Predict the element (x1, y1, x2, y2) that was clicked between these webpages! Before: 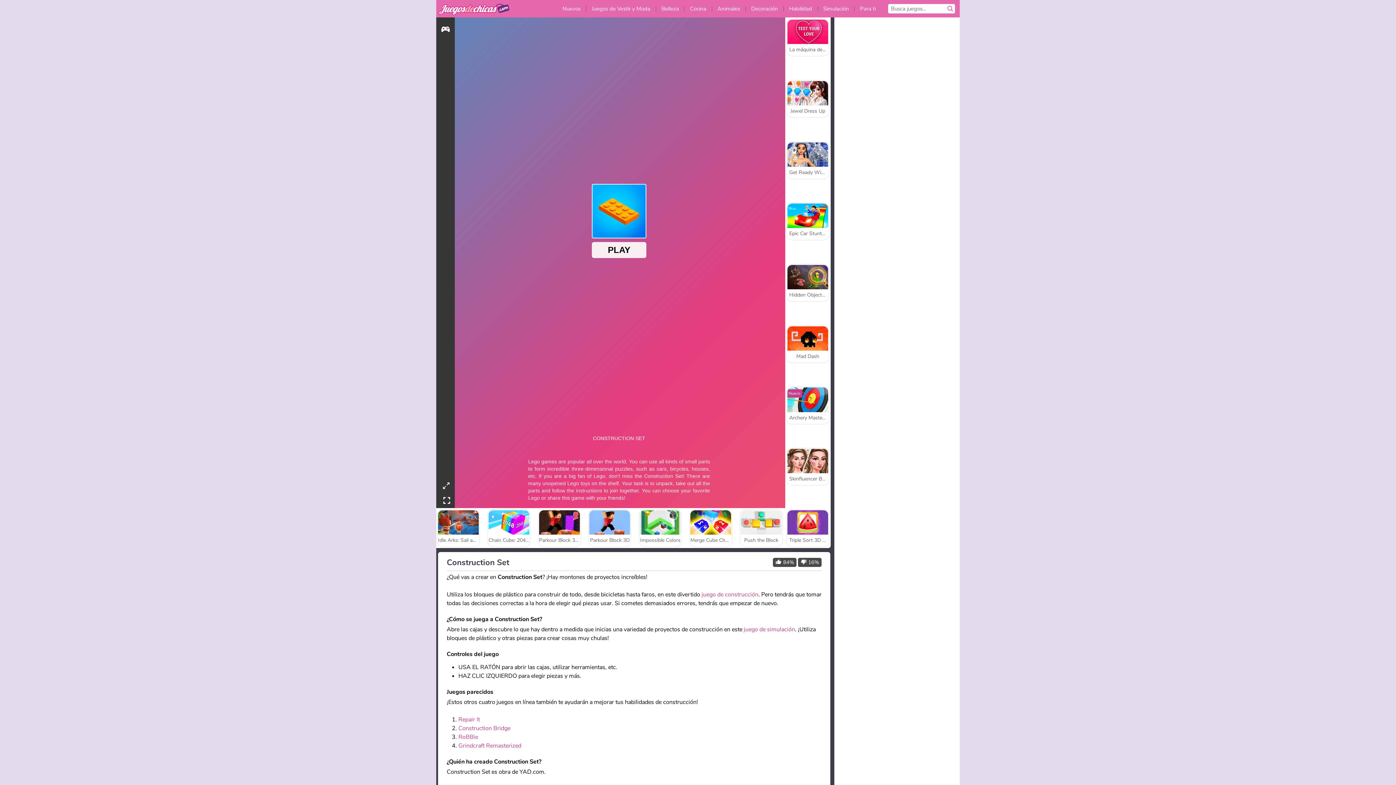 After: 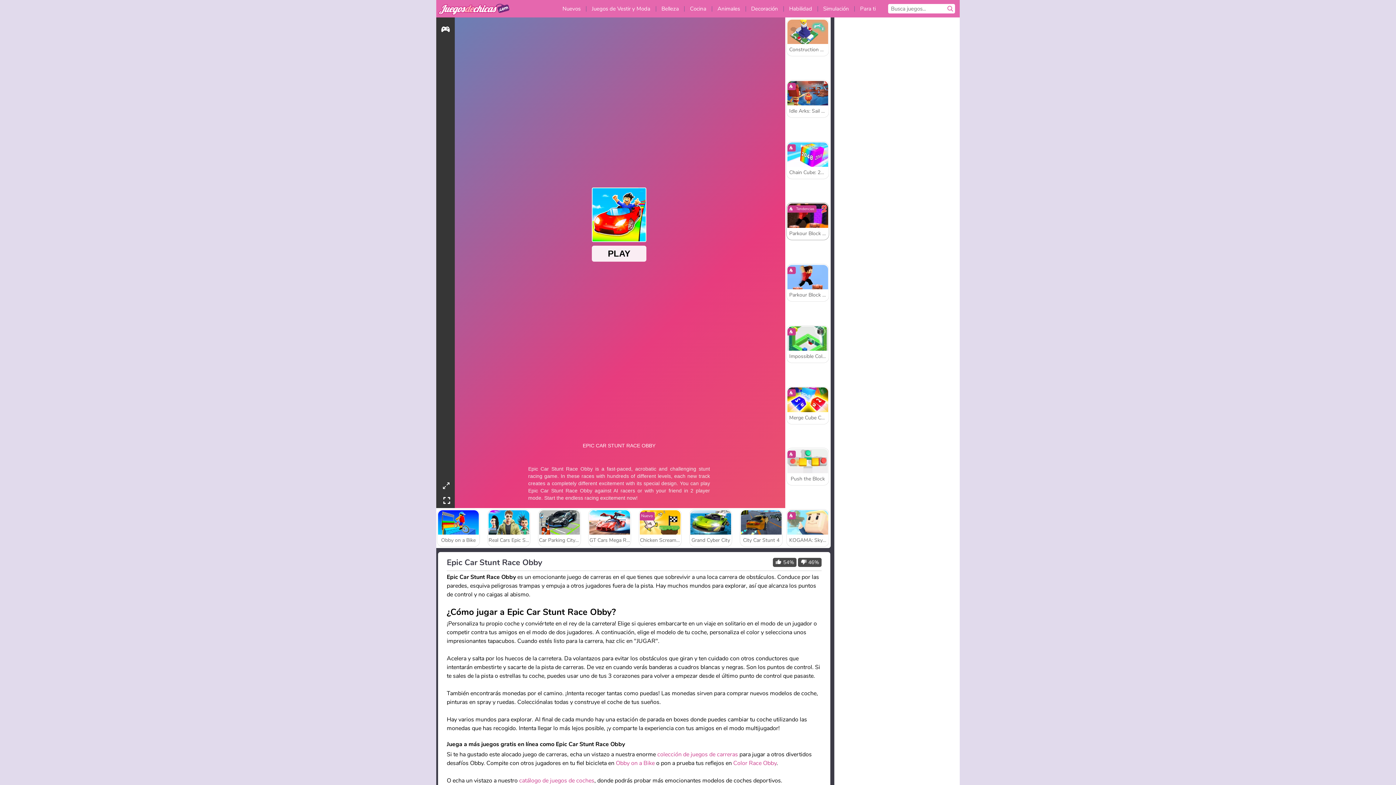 Action: bbox: (786, 202, 829, 240) label: Epic Car Stunt Race Obby